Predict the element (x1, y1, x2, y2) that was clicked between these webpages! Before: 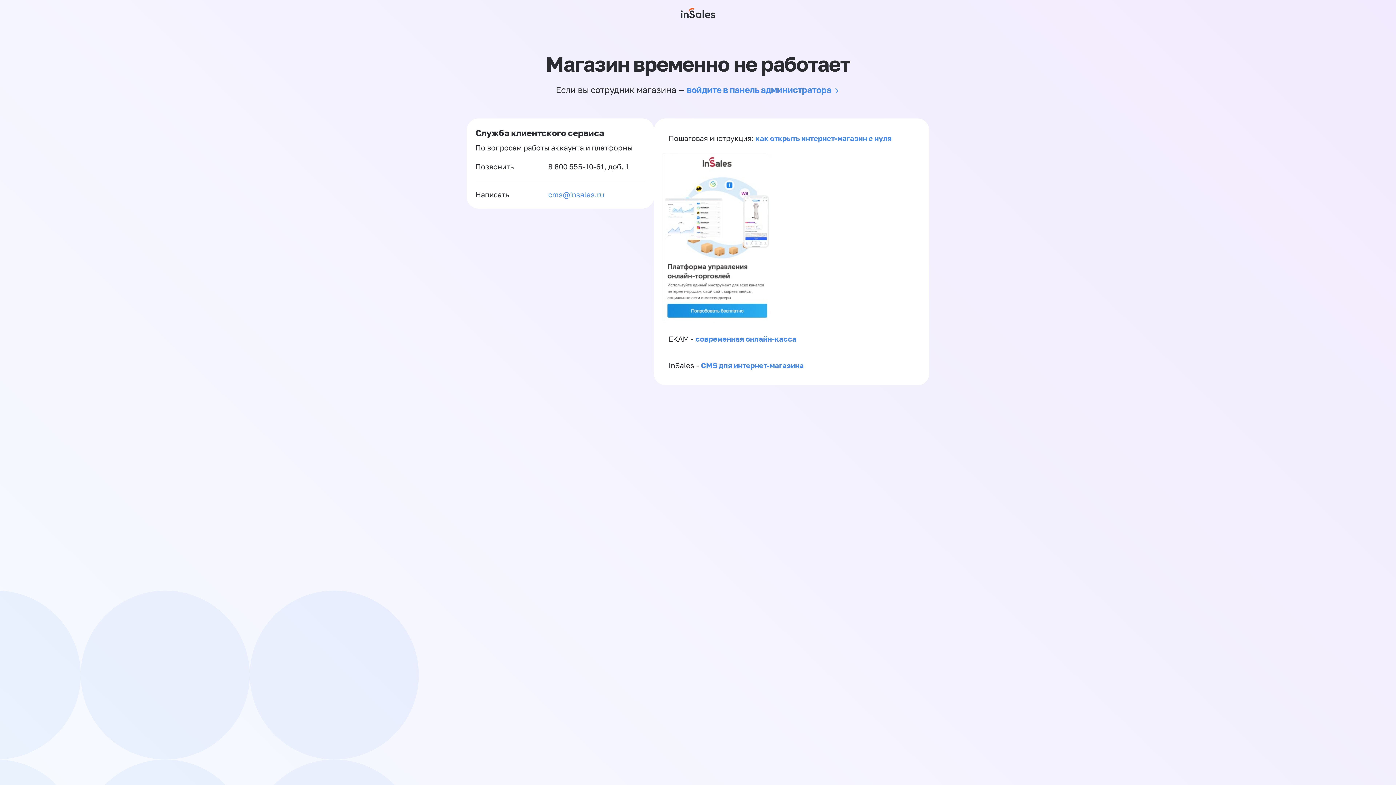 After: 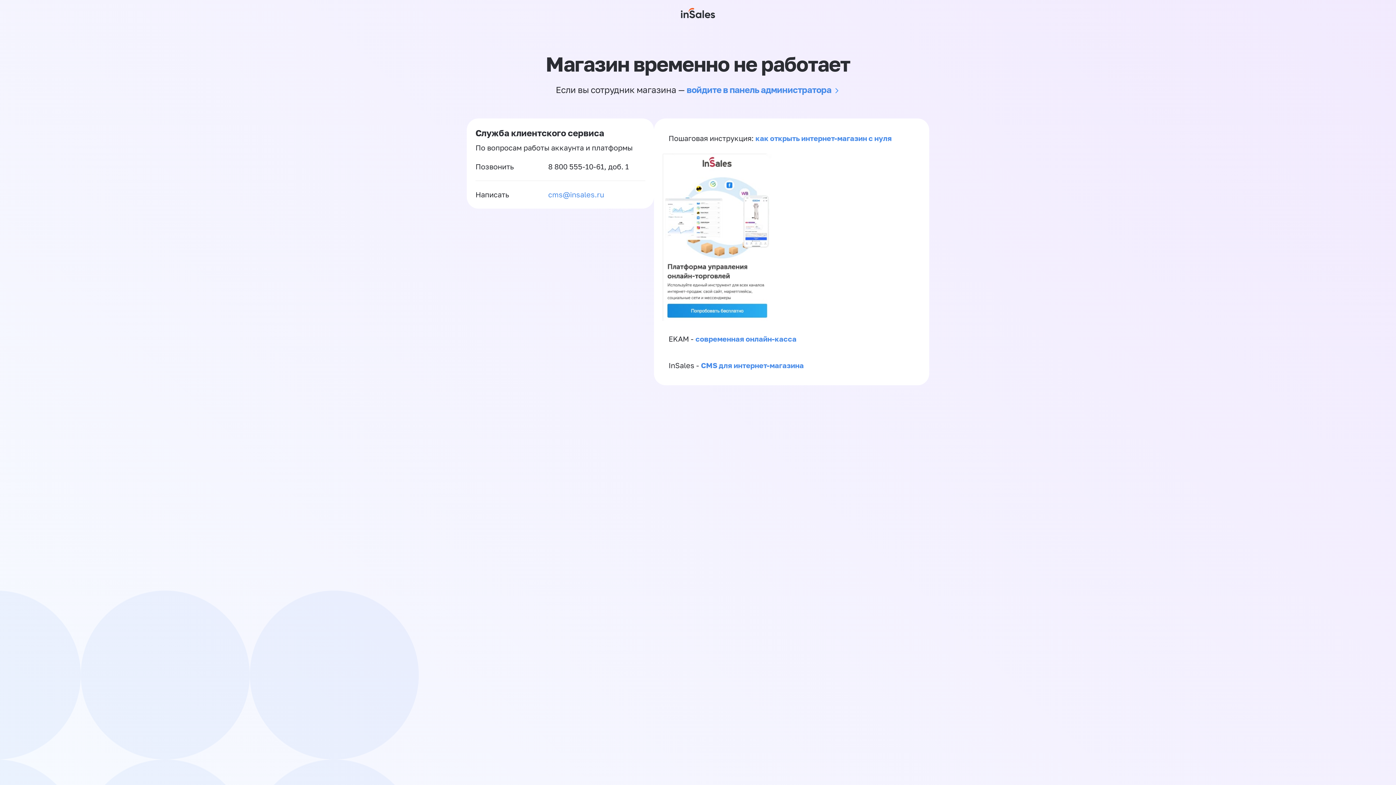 Action: label: 8 800 555-10-61 bbox: (548, 162, 604, 170)